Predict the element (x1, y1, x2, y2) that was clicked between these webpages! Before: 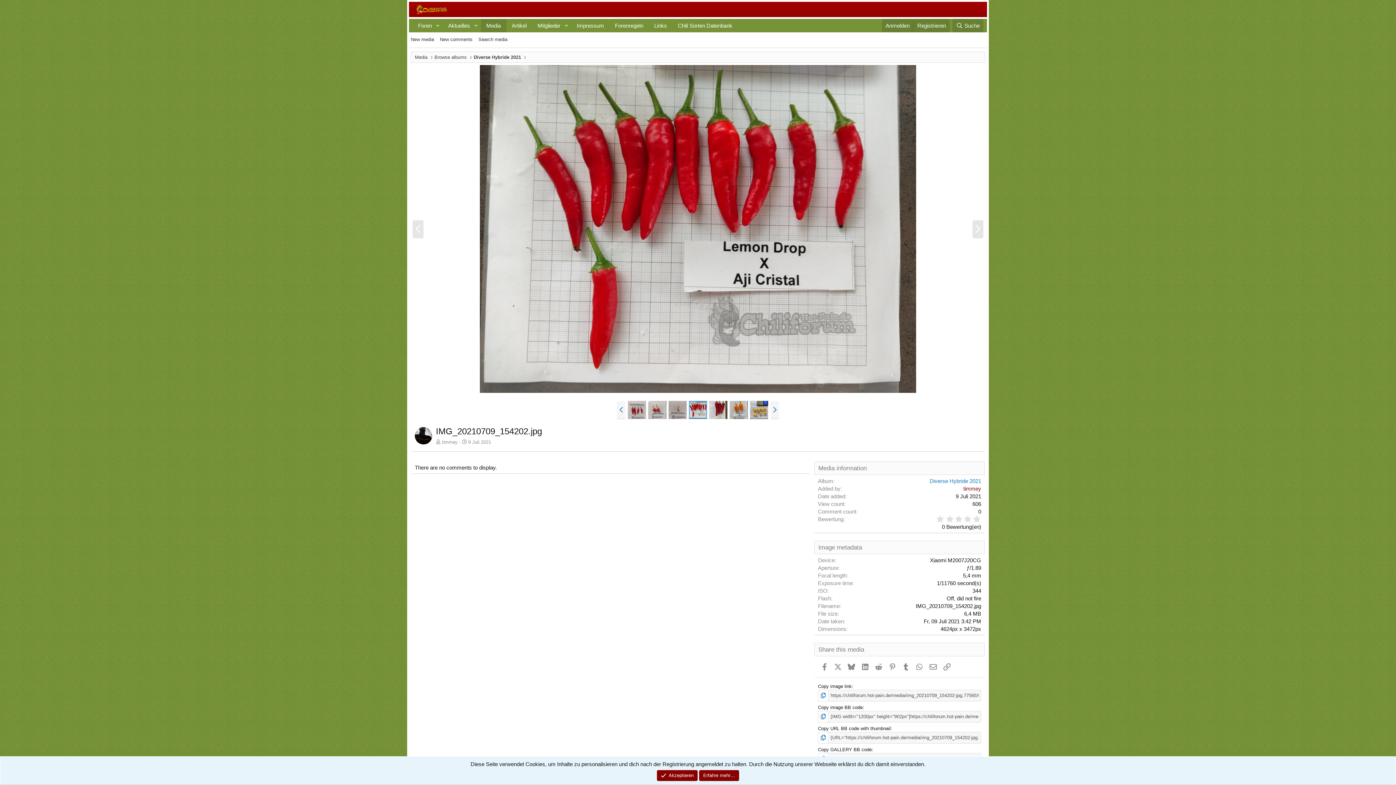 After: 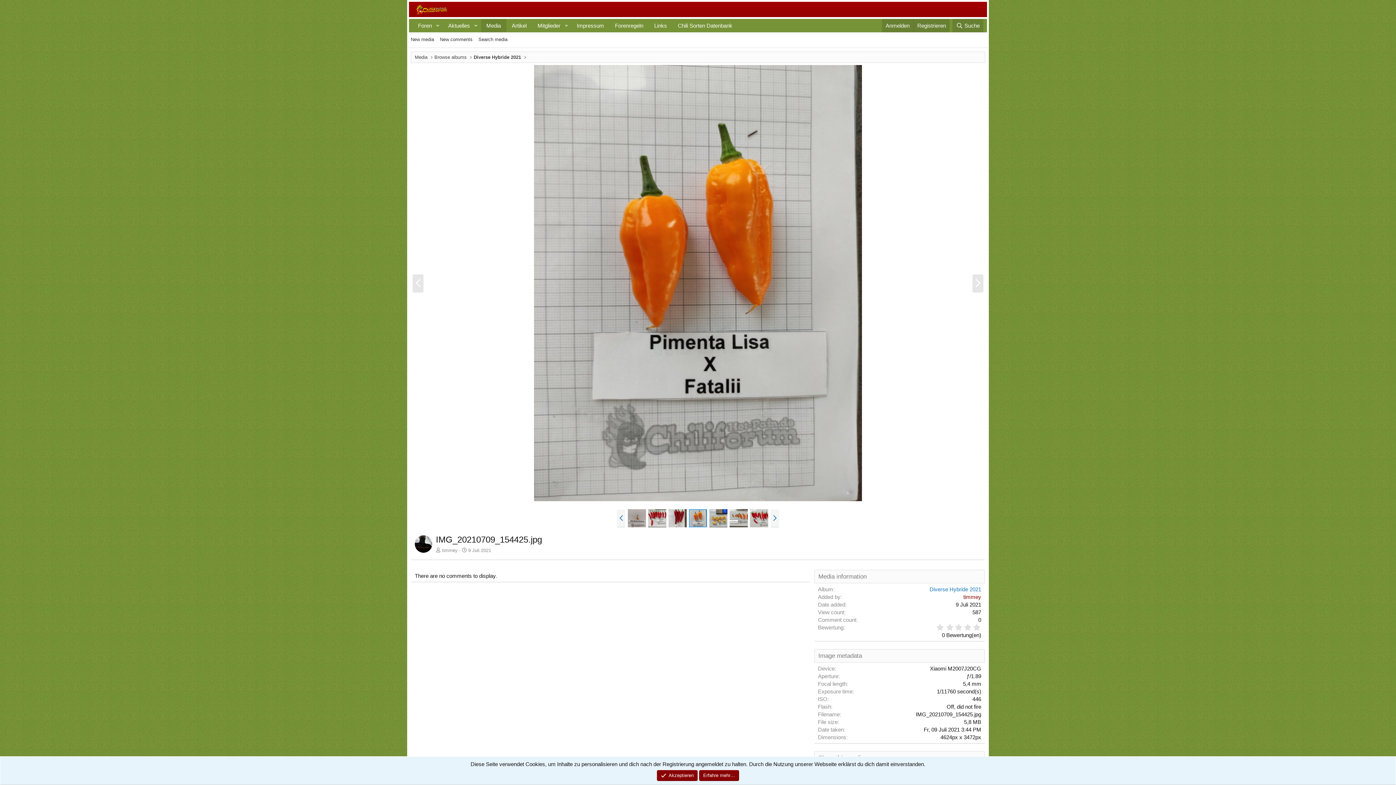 Action: bbox: (729, 401, 748, 419)